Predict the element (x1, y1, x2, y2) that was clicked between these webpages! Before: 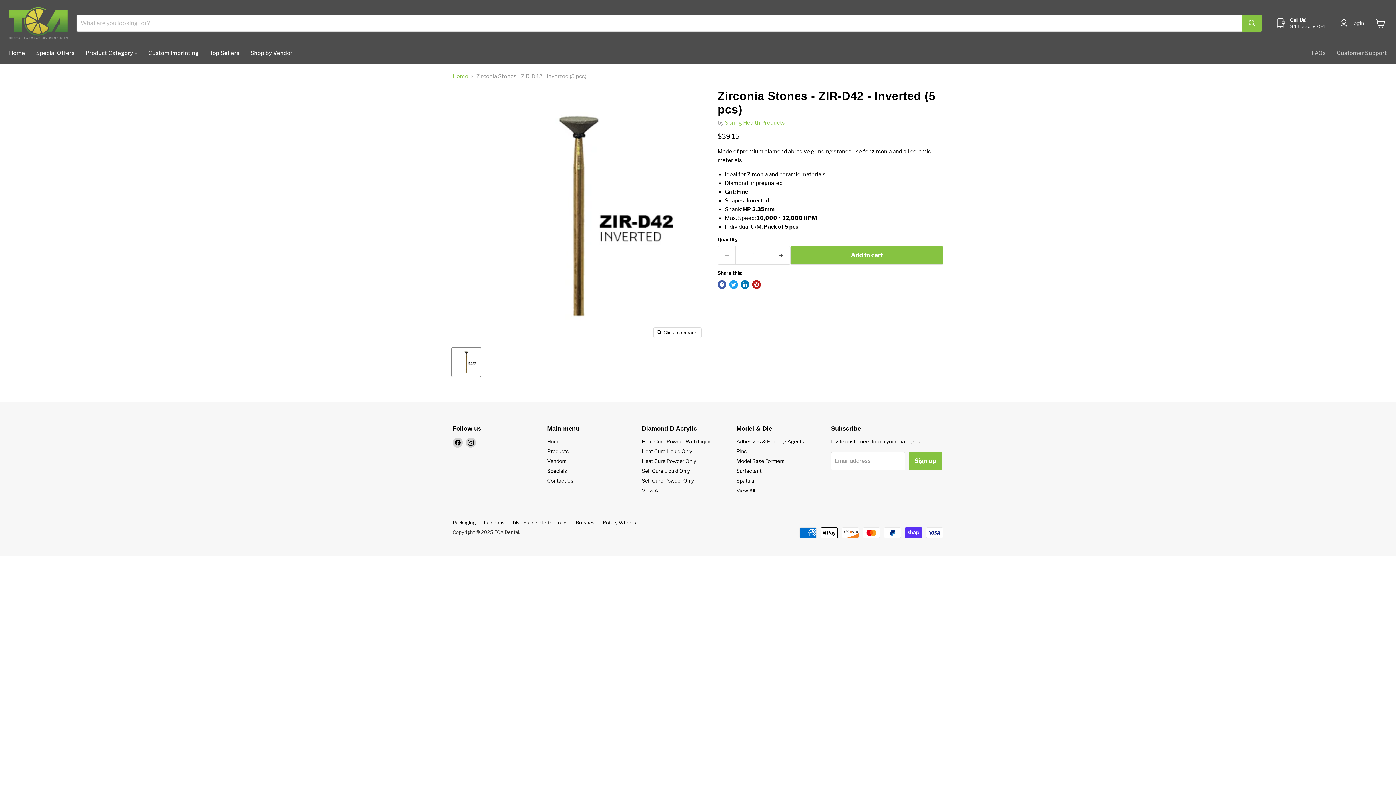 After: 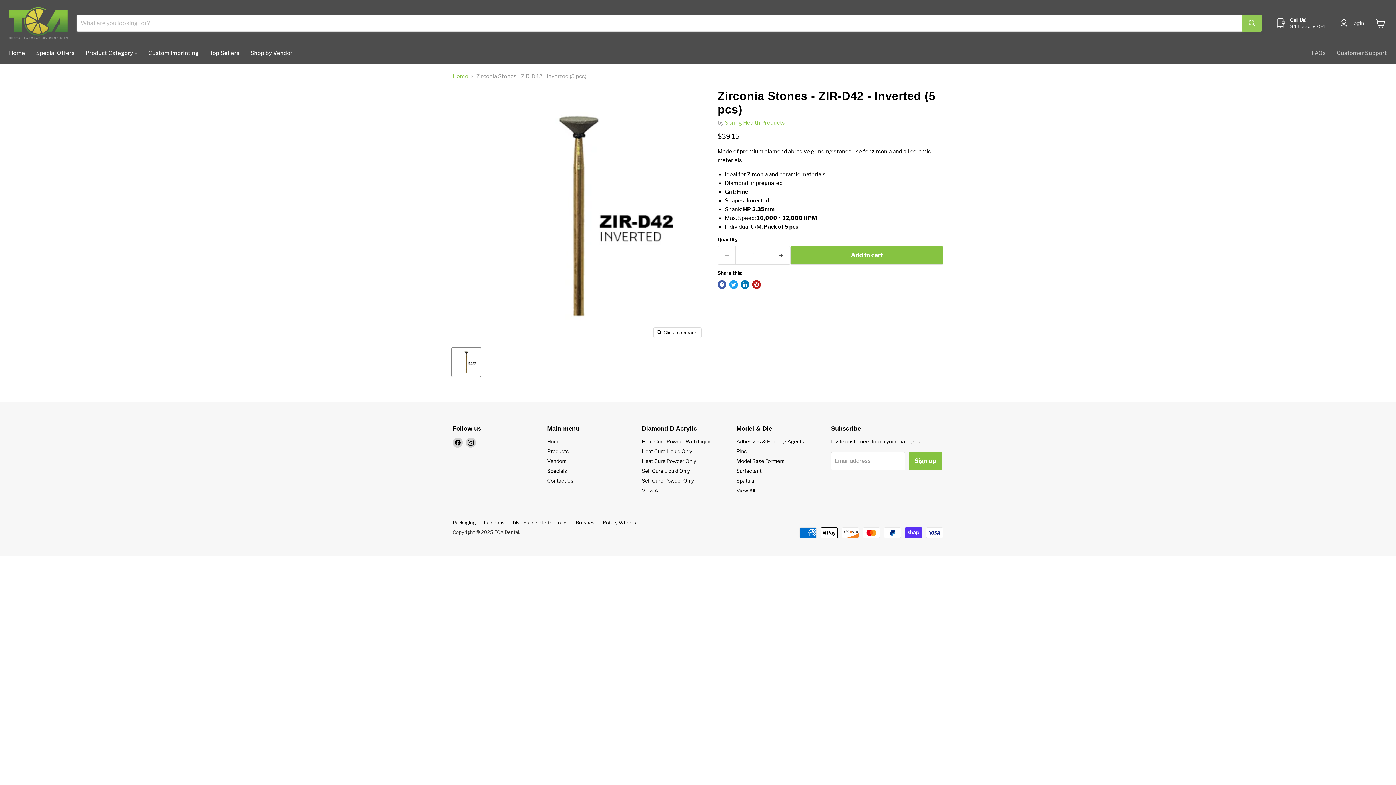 Action: label: Search bbox: (1242, 14, 1262, 31)